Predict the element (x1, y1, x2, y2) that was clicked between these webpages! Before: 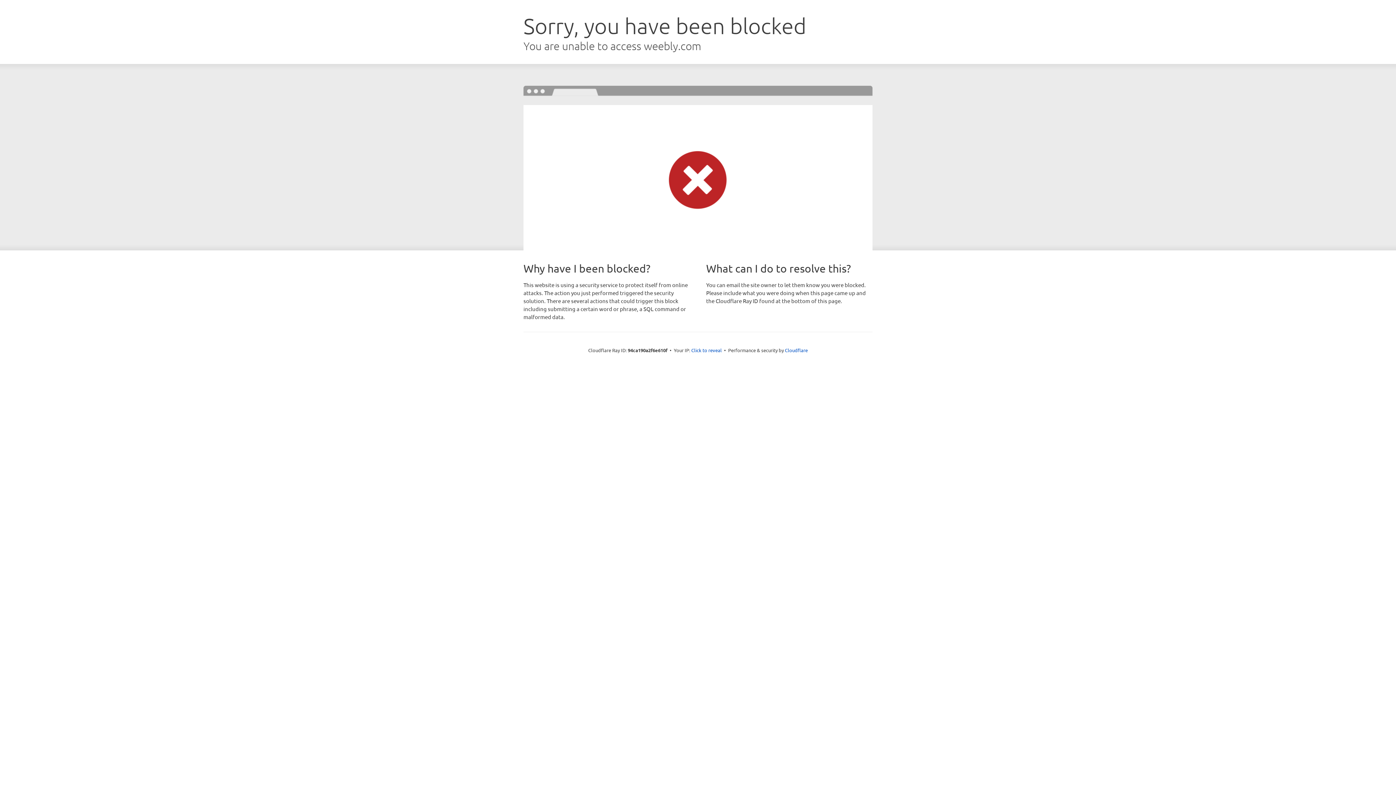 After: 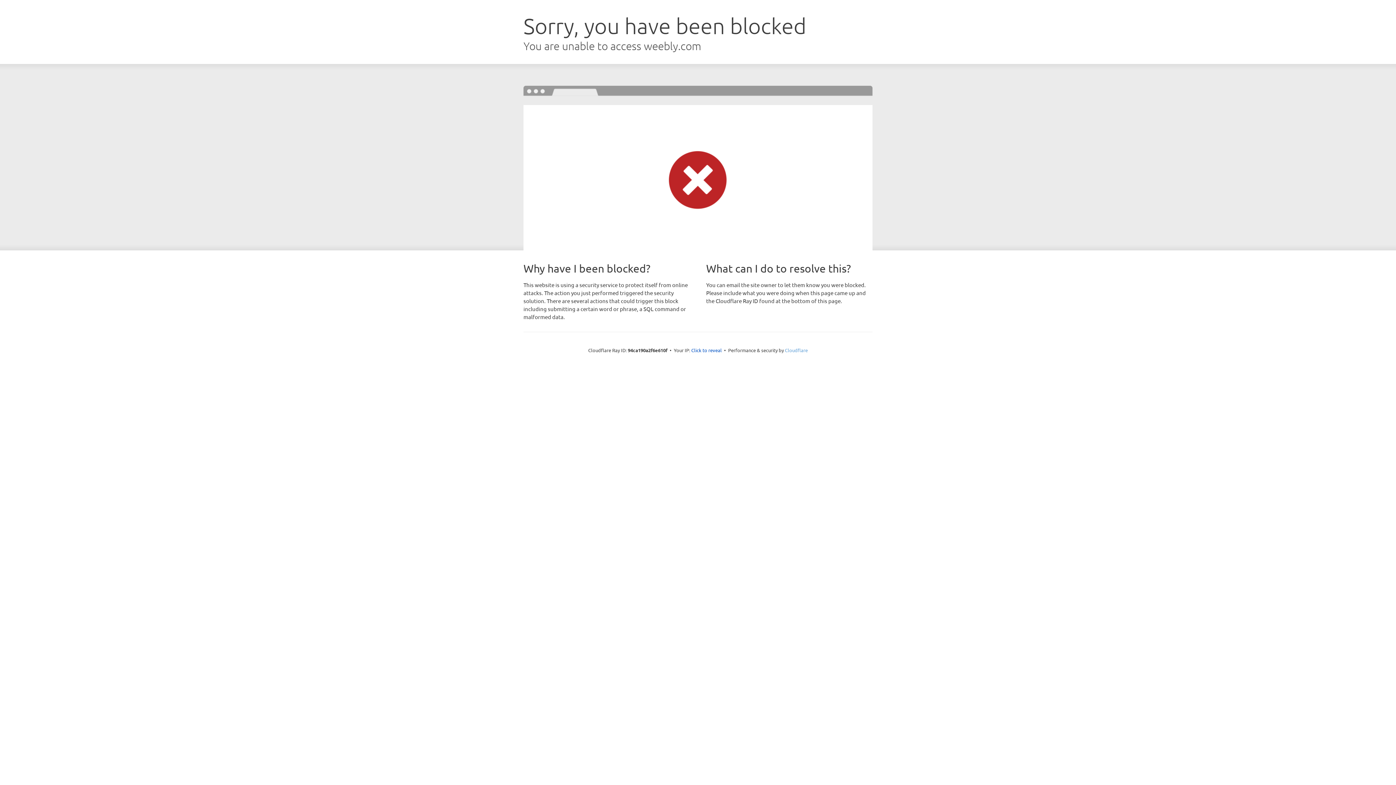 Action: bbox: (785, 347, 808, 353) label: Cloudflare